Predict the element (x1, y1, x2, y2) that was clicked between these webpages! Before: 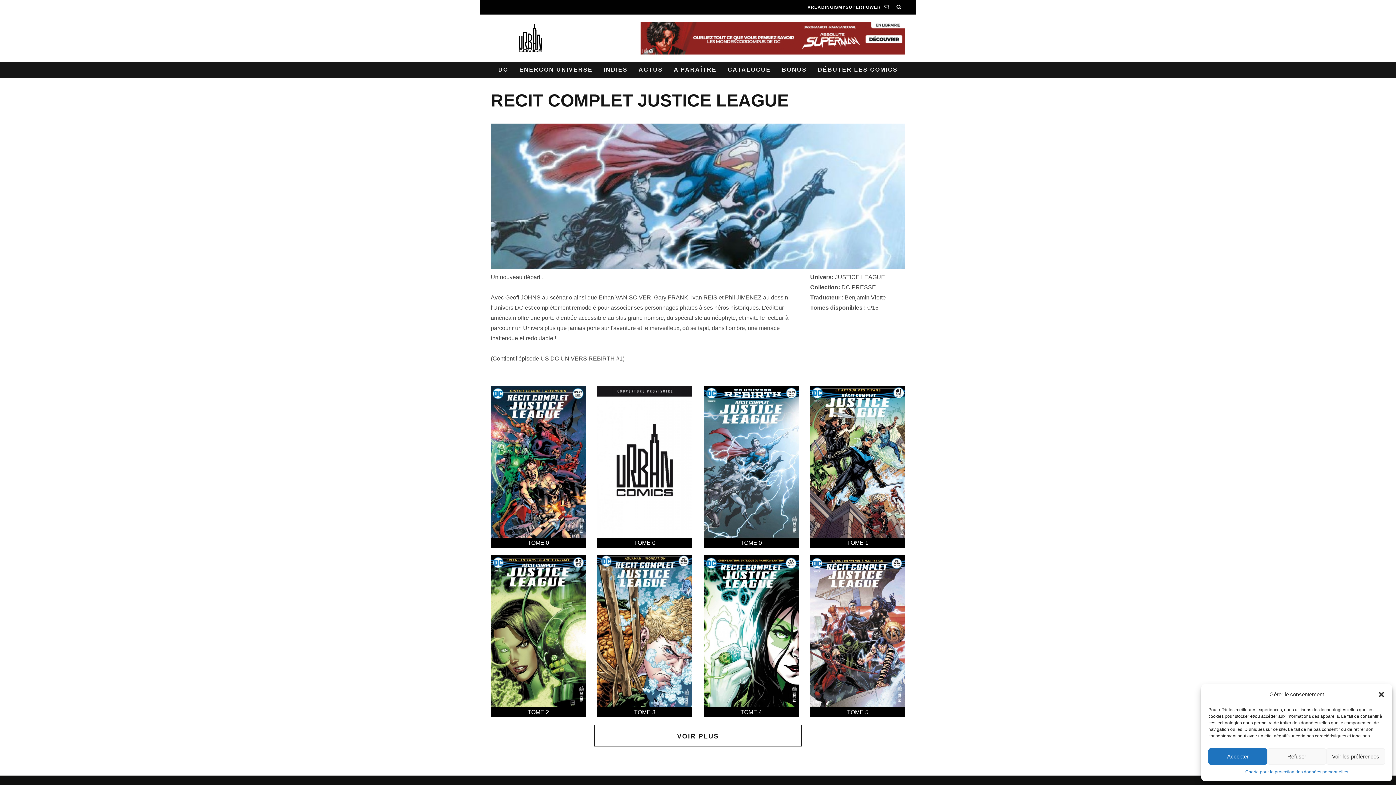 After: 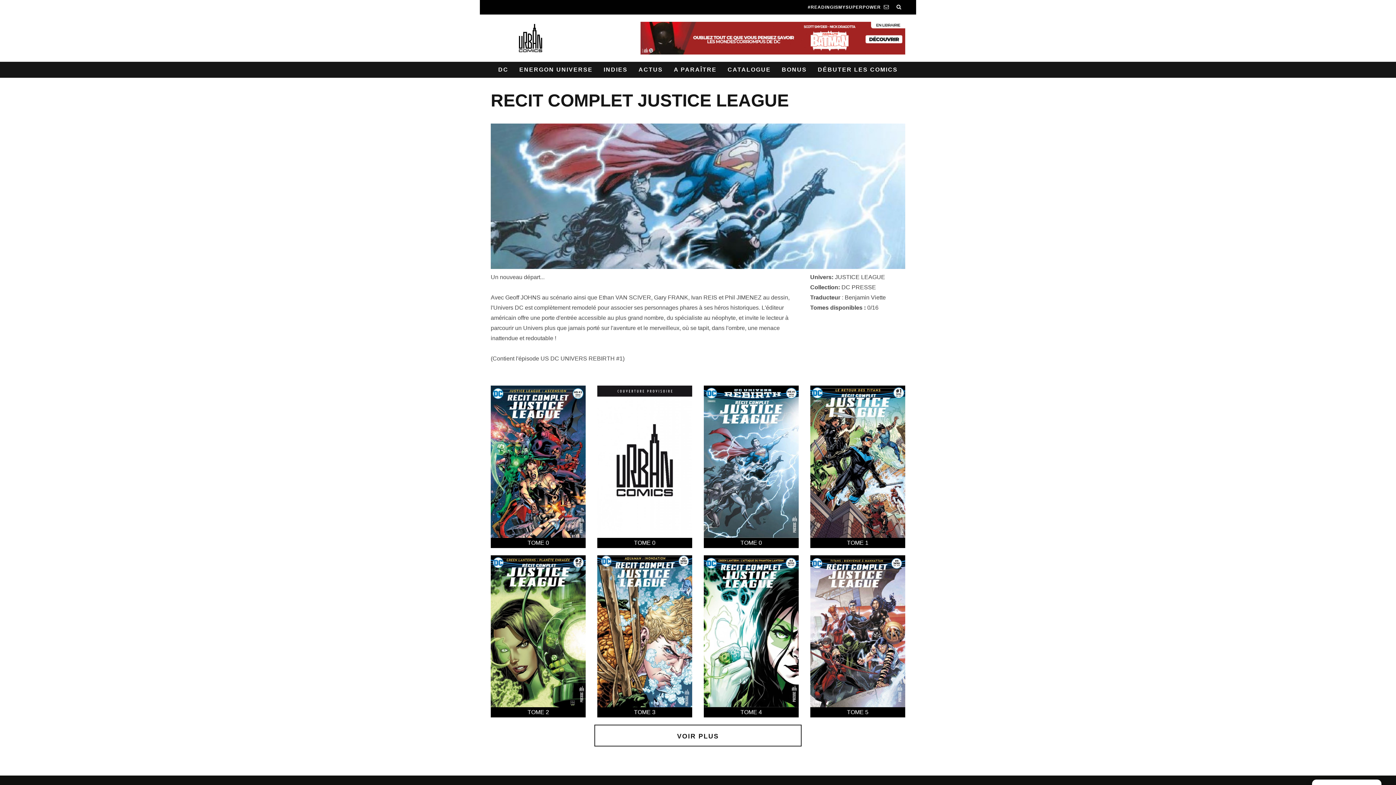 Action: bbox: (1267, 748, 1326, 765) label: Refuser